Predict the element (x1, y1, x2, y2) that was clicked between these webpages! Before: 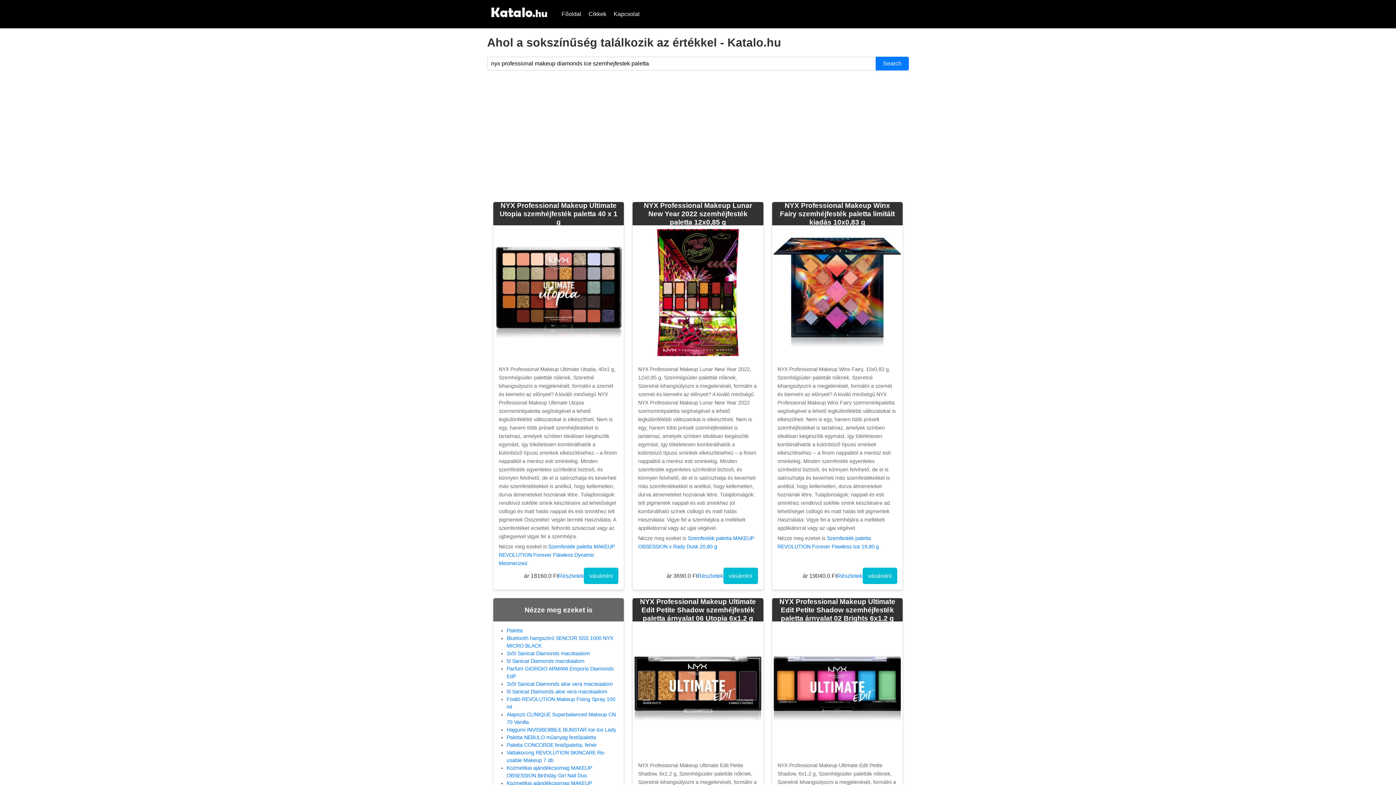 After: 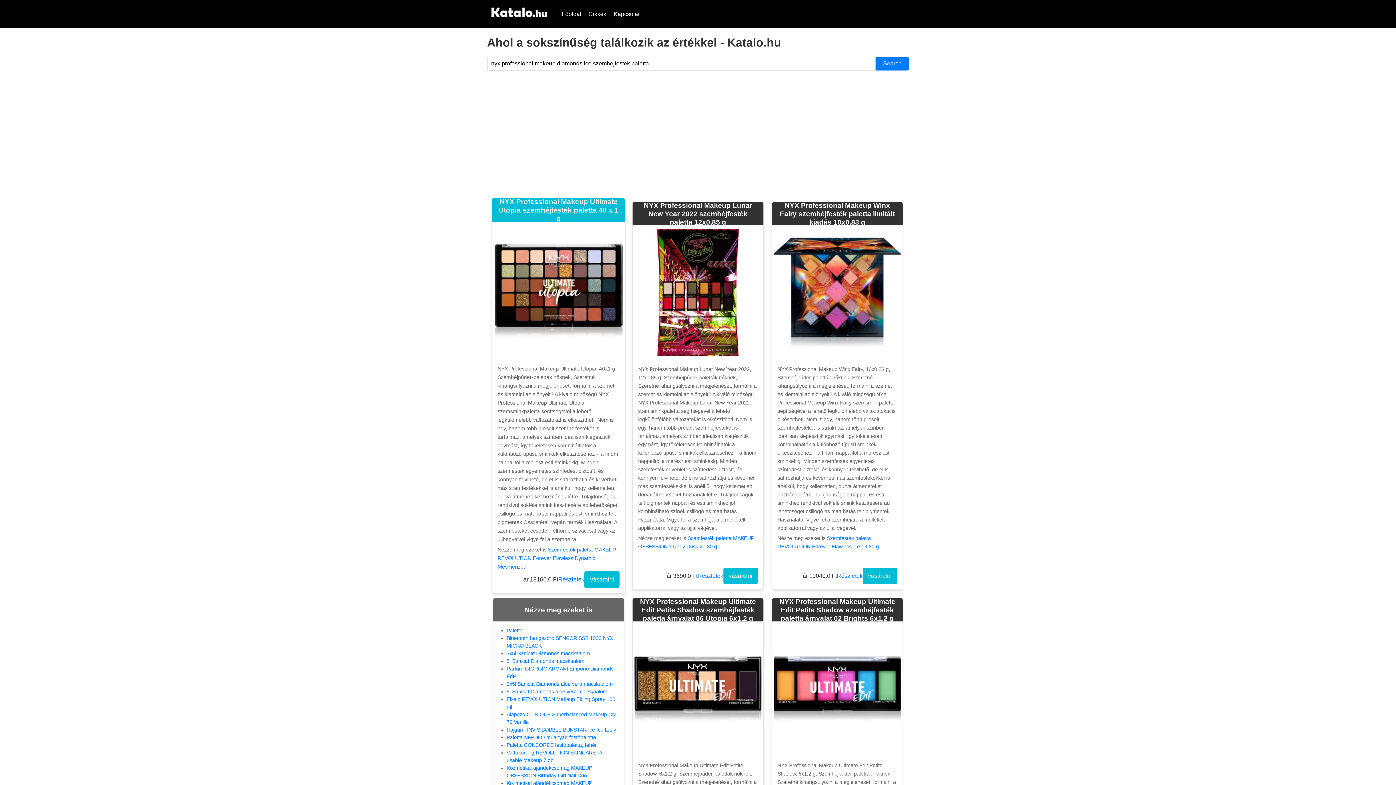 Action: label: NYX Professional Makeup Ultimate Utopia szemhéjfesték paletta 40 x 1 g bbox: (497, 201, 620, 226)